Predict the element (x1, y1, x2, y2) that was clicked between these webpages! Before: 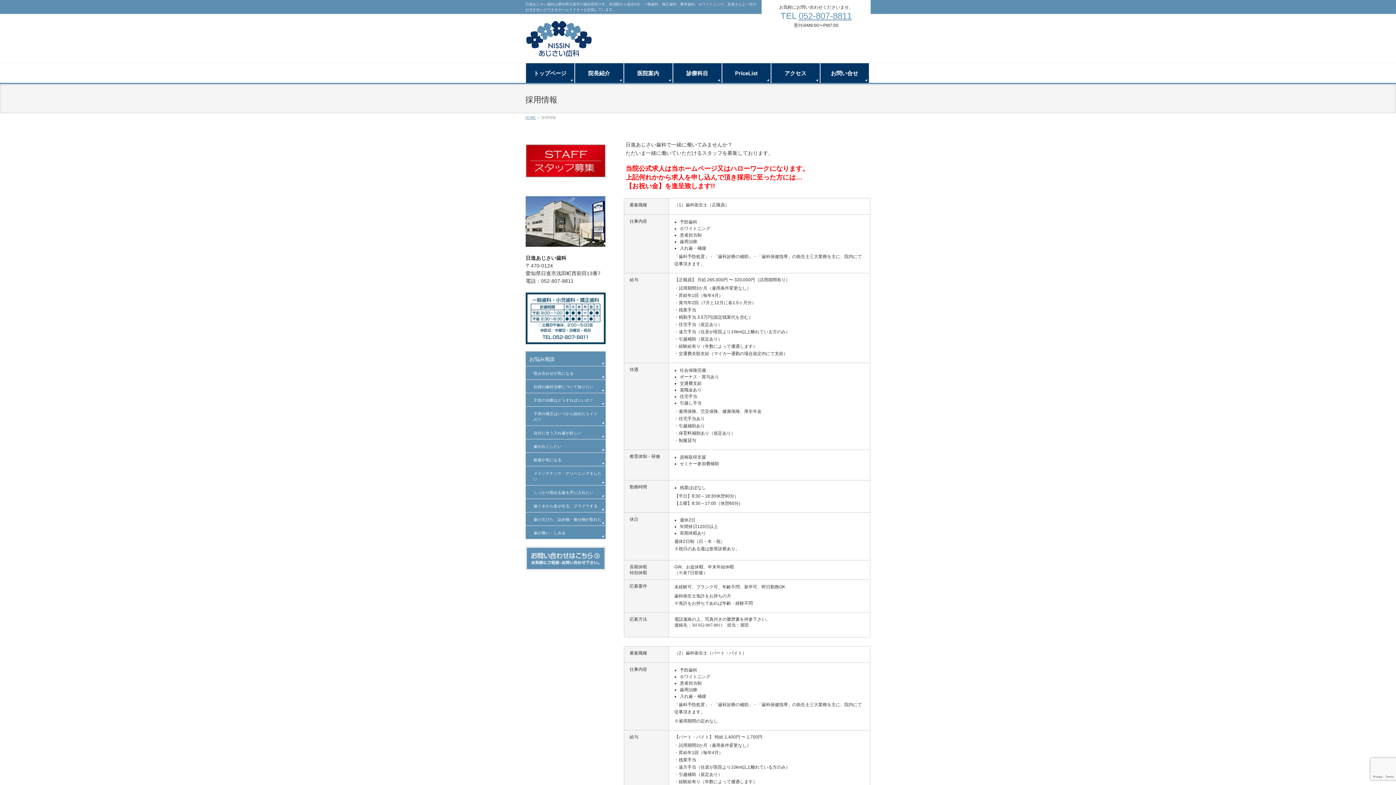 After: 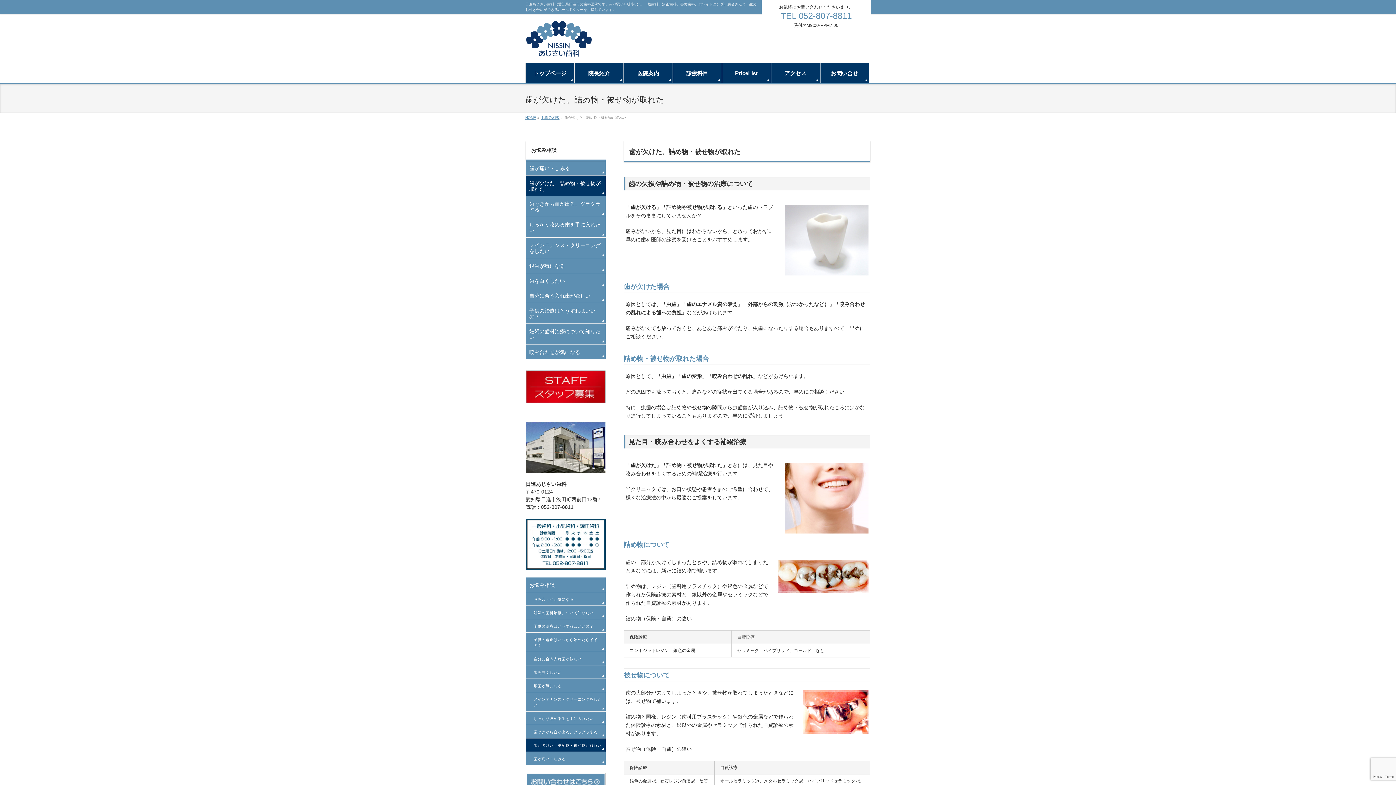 Action: label: 歯が欠けた、詰め物・被せ物が取れた bbox: (525, 512, 605, 525)